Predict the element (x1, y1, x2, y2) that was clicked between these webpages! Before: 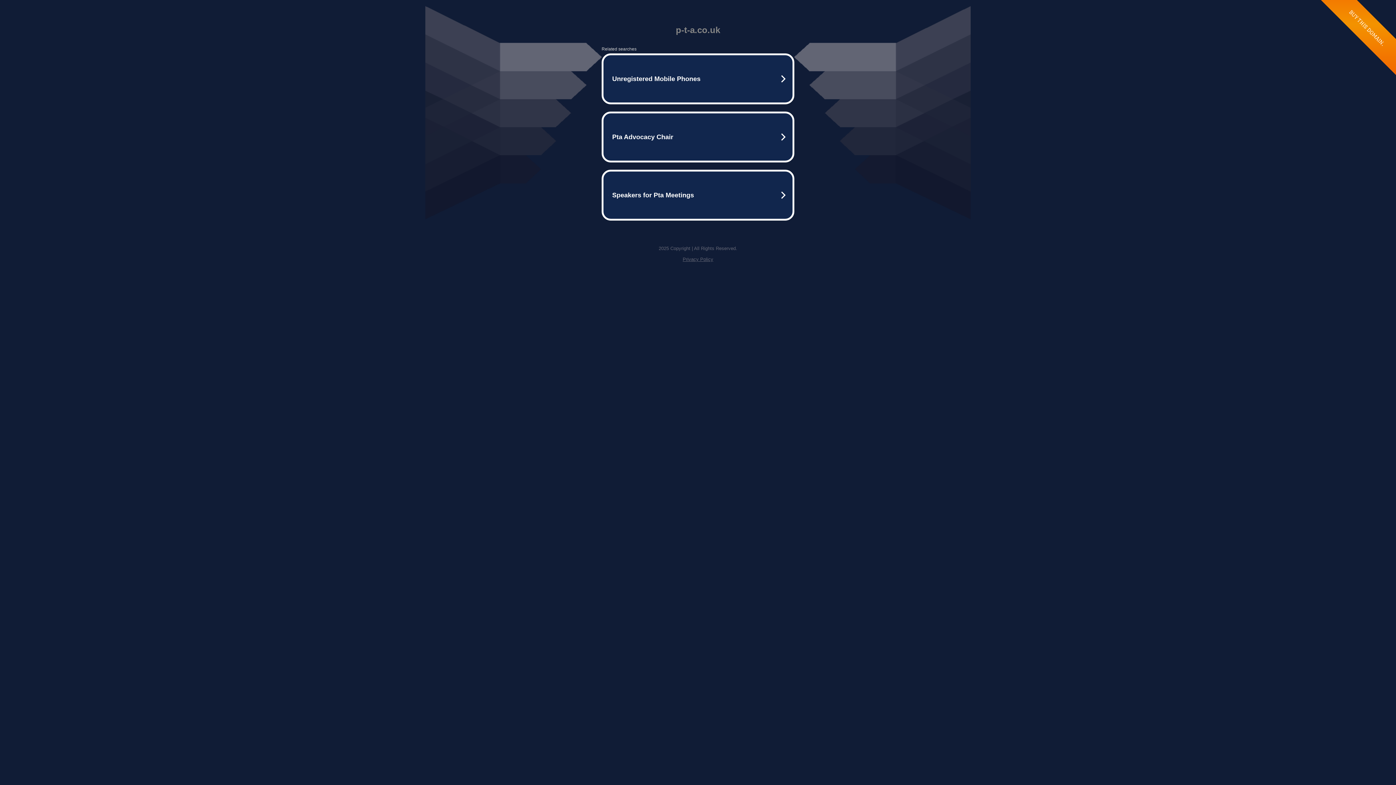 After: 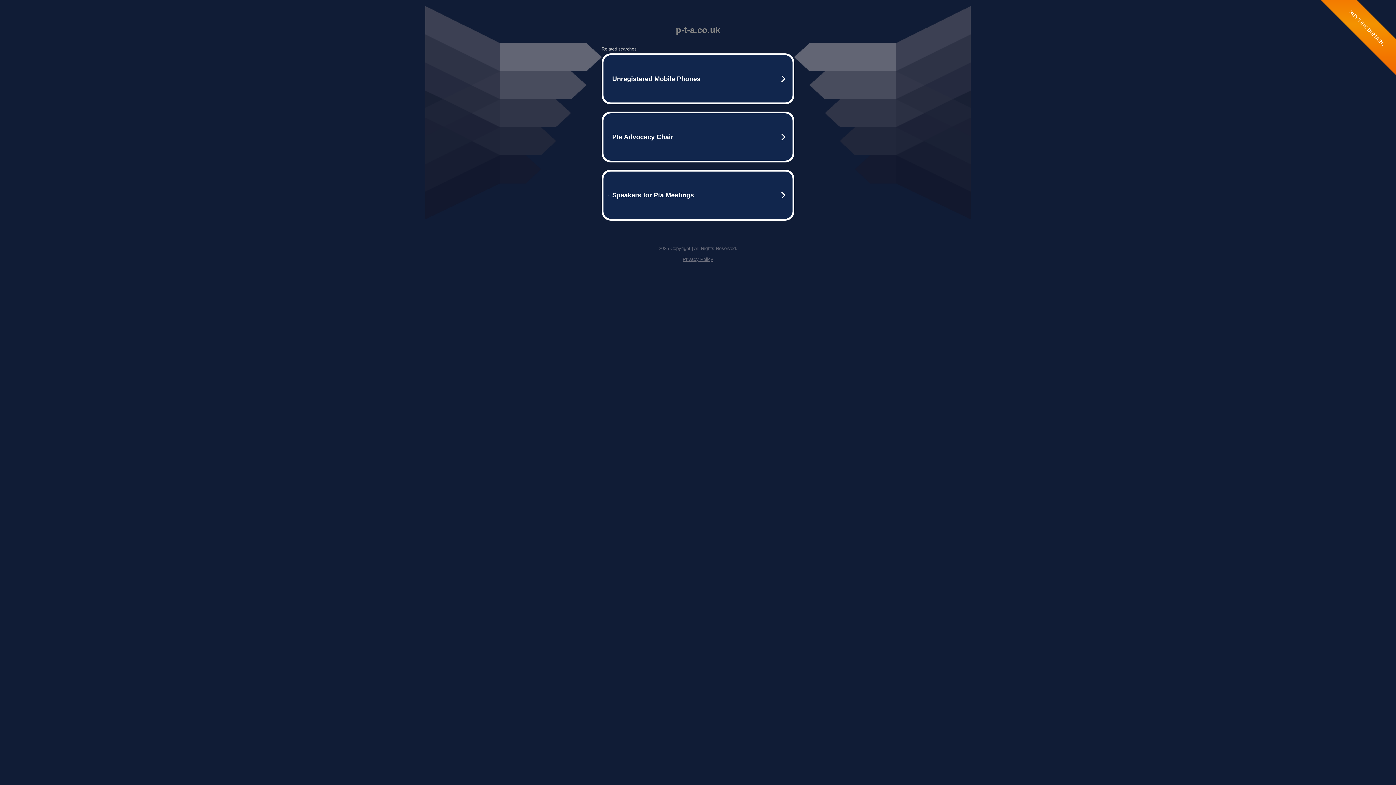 Action: bbox: (682, 256, 713, 262) label: Privacy Policy